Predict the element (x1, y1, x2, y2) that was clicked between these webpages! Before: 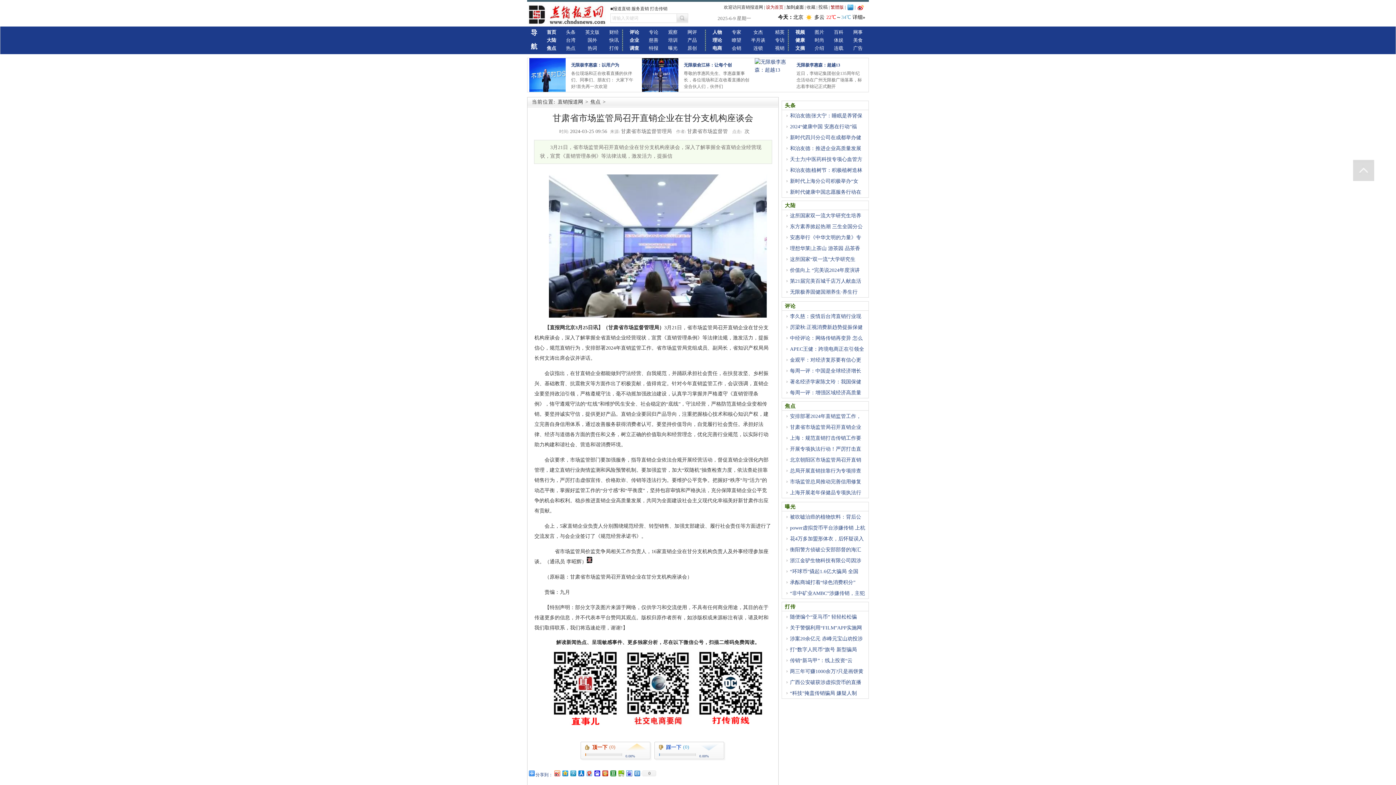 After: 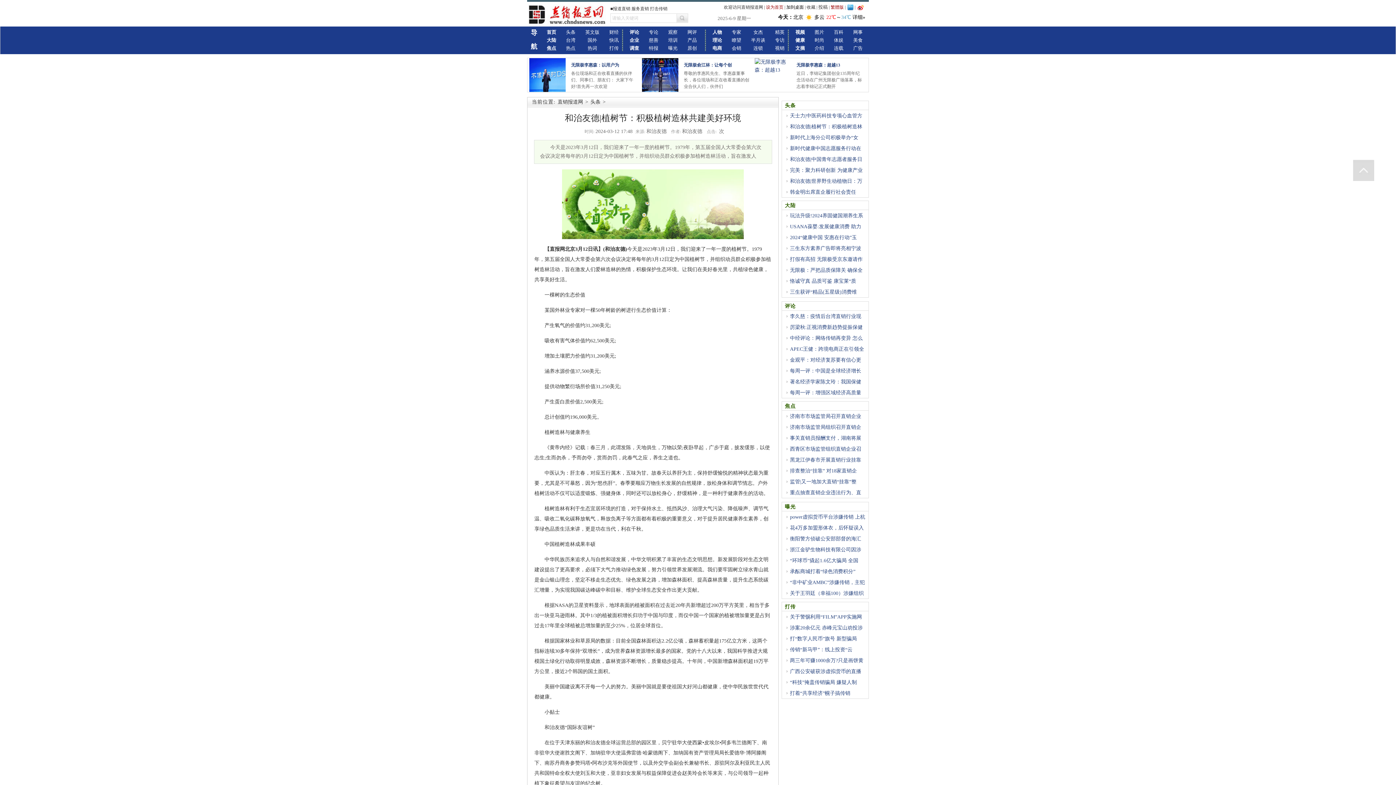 Action: bbox: (785, 166, 865, 174) label: 和治友德|植树节：积极植树造林